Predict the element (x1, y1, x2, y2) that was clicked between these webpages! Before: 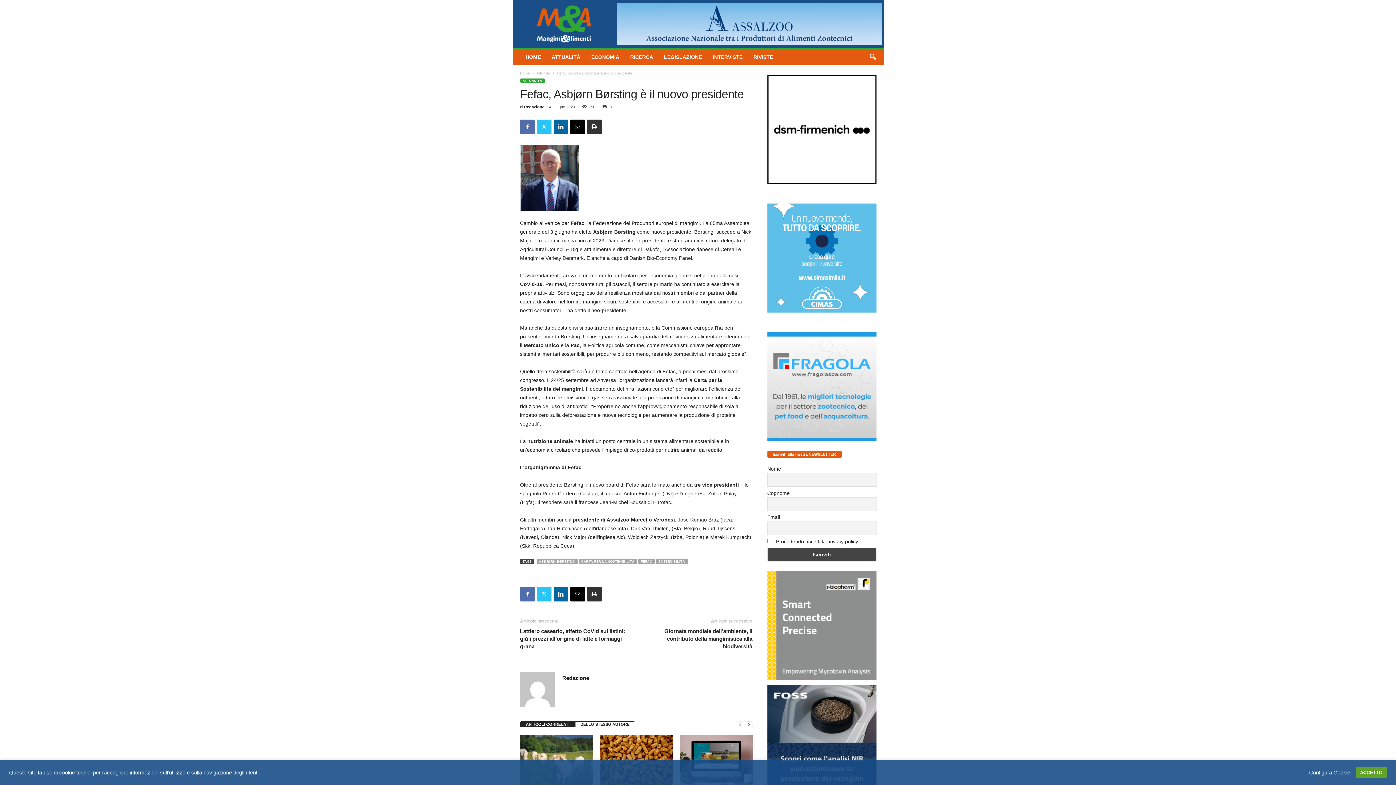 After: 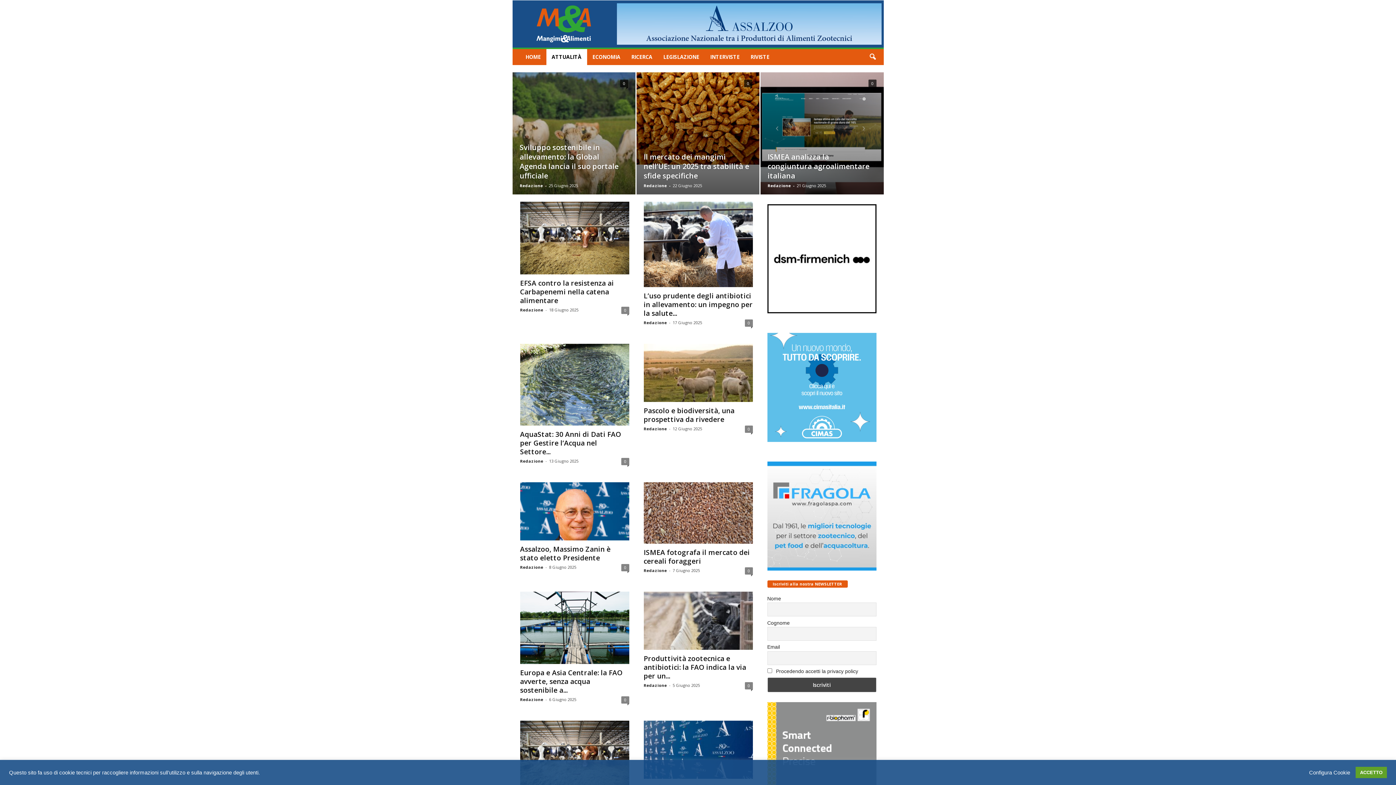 Action: label: ATTUALITÀ bbox: (520, 78, 544, 82)